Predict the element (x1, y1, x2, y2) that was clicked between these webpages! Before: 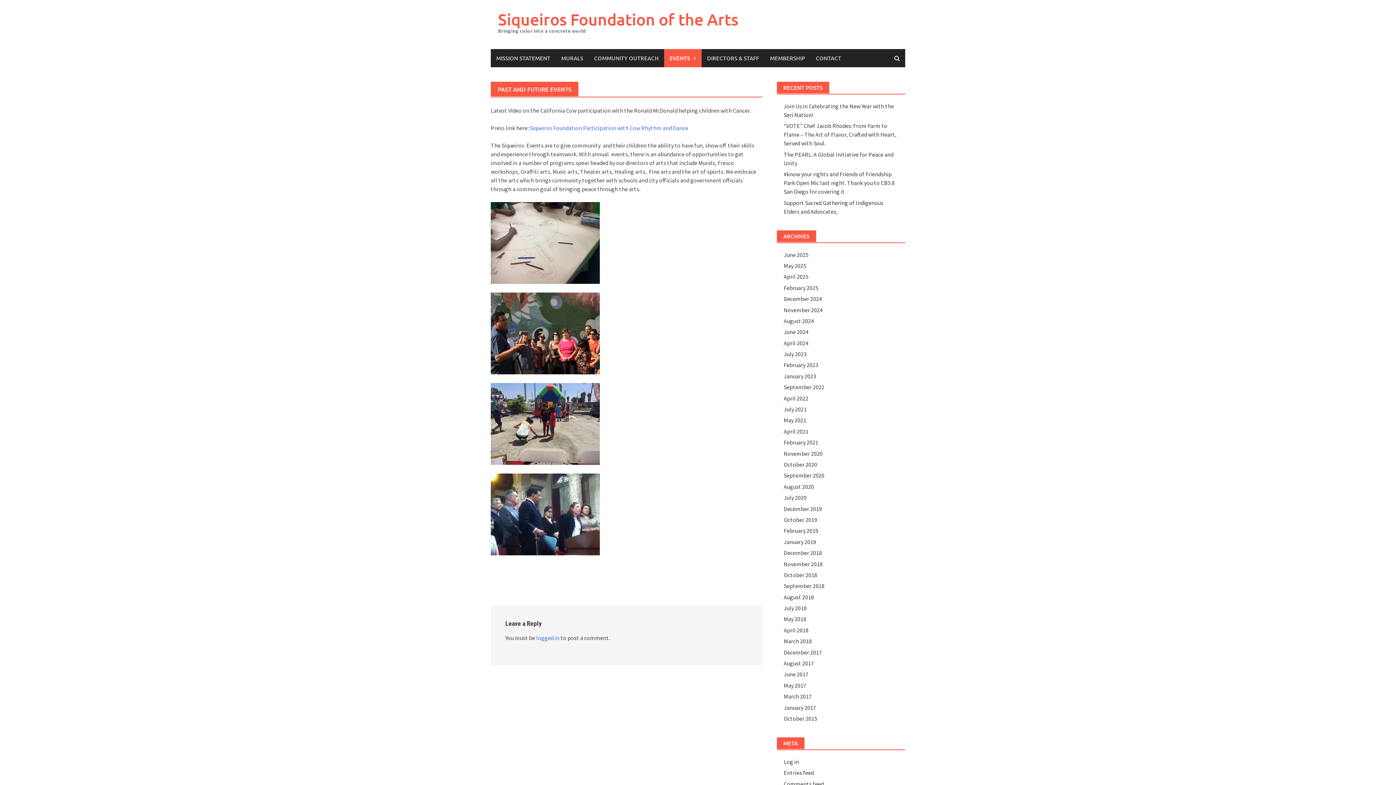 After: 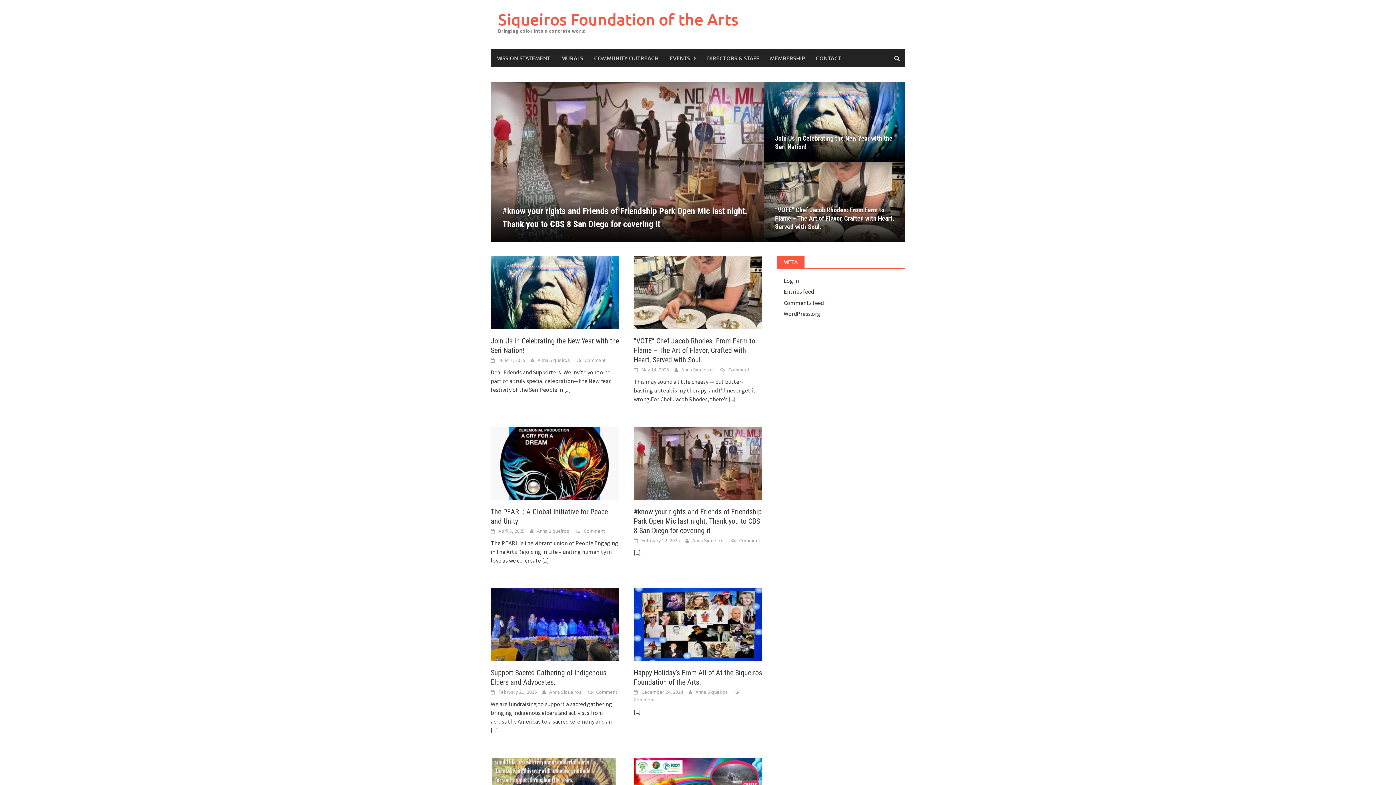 Action: label: Siqueiros Foundation of the Arts bbox: (498, 9, 738, 29)